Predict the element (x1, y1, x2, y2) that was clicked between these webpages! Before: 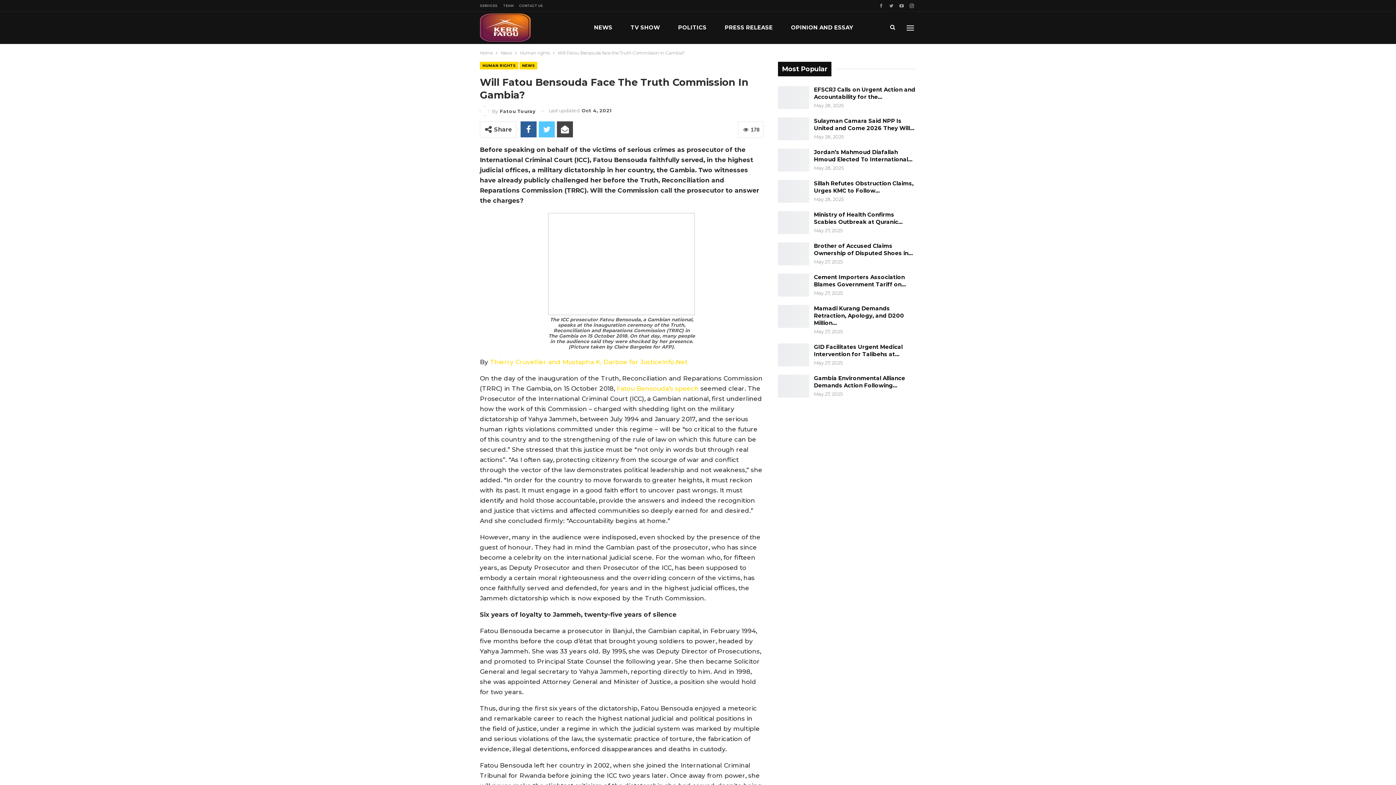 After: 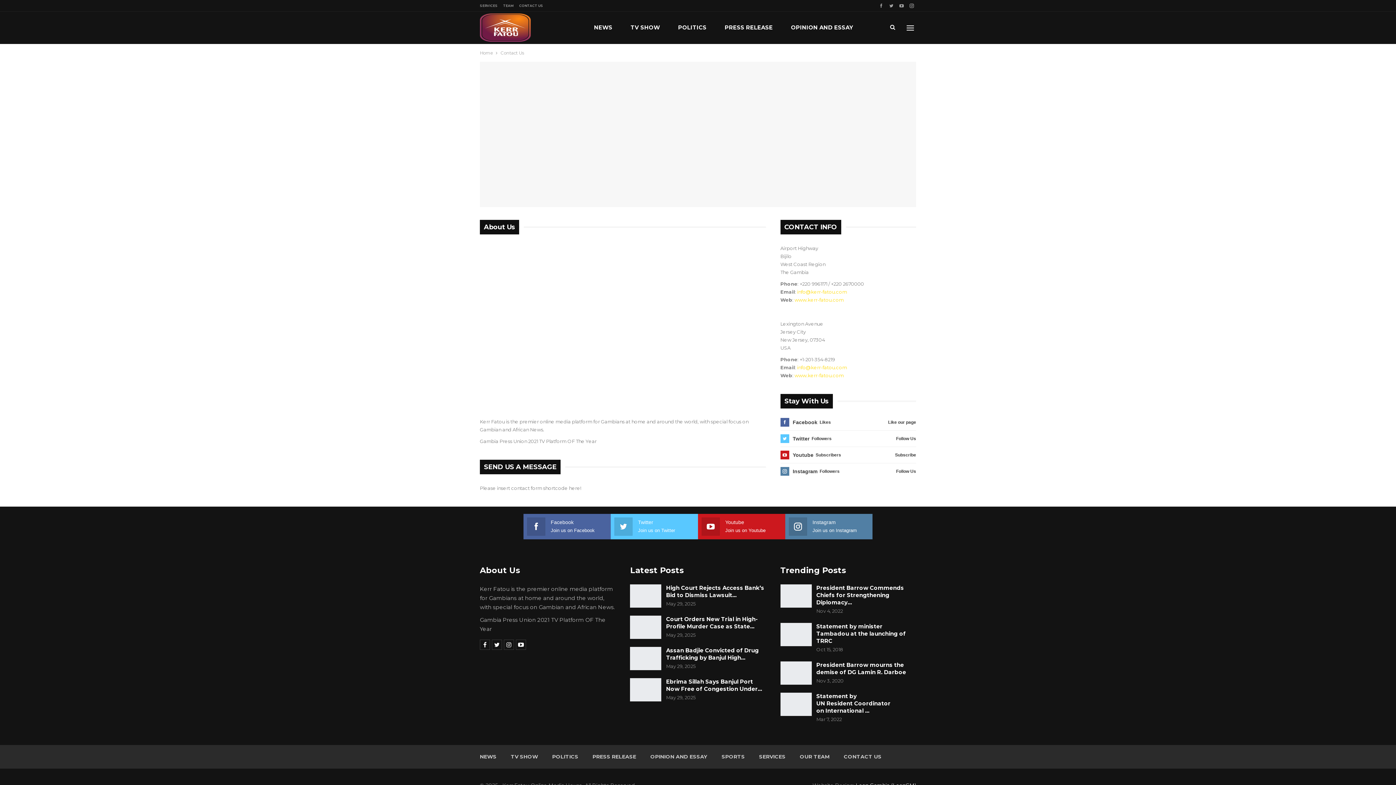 Action: label: CONTACT US bbox: (519, 3, 543, 7)